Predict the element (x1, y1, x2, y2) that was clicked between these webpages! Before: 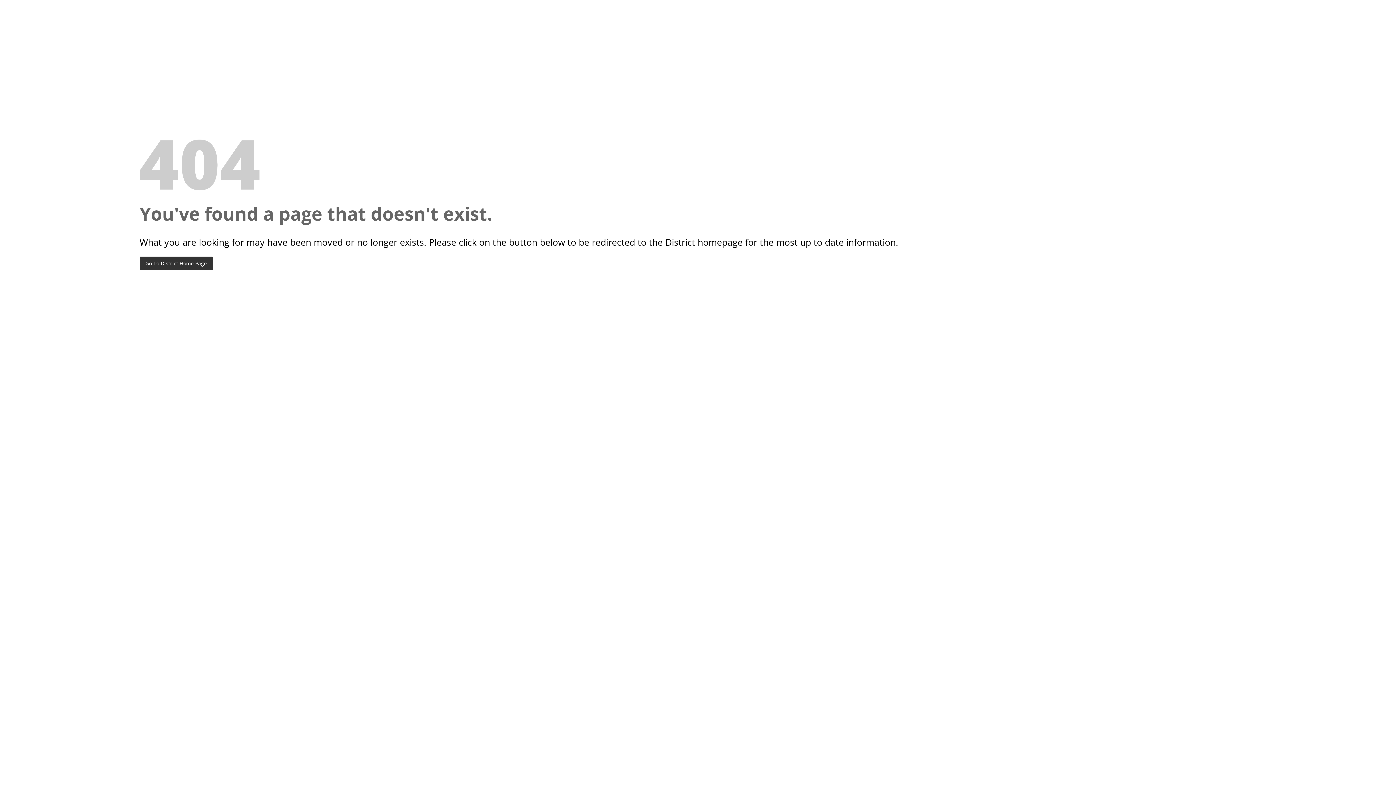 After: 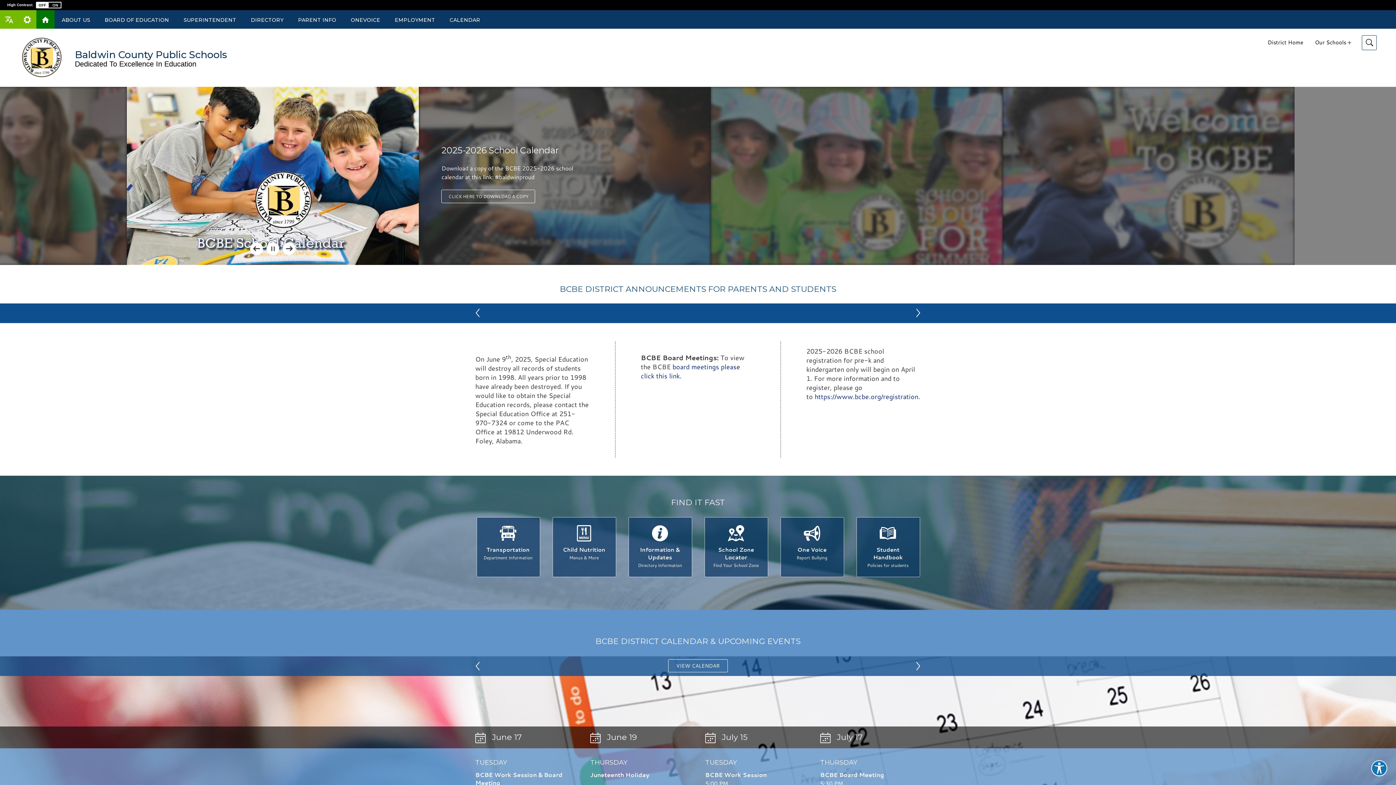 Action: bbox: (139, 256, 212, 270) label: Go To District Home Page